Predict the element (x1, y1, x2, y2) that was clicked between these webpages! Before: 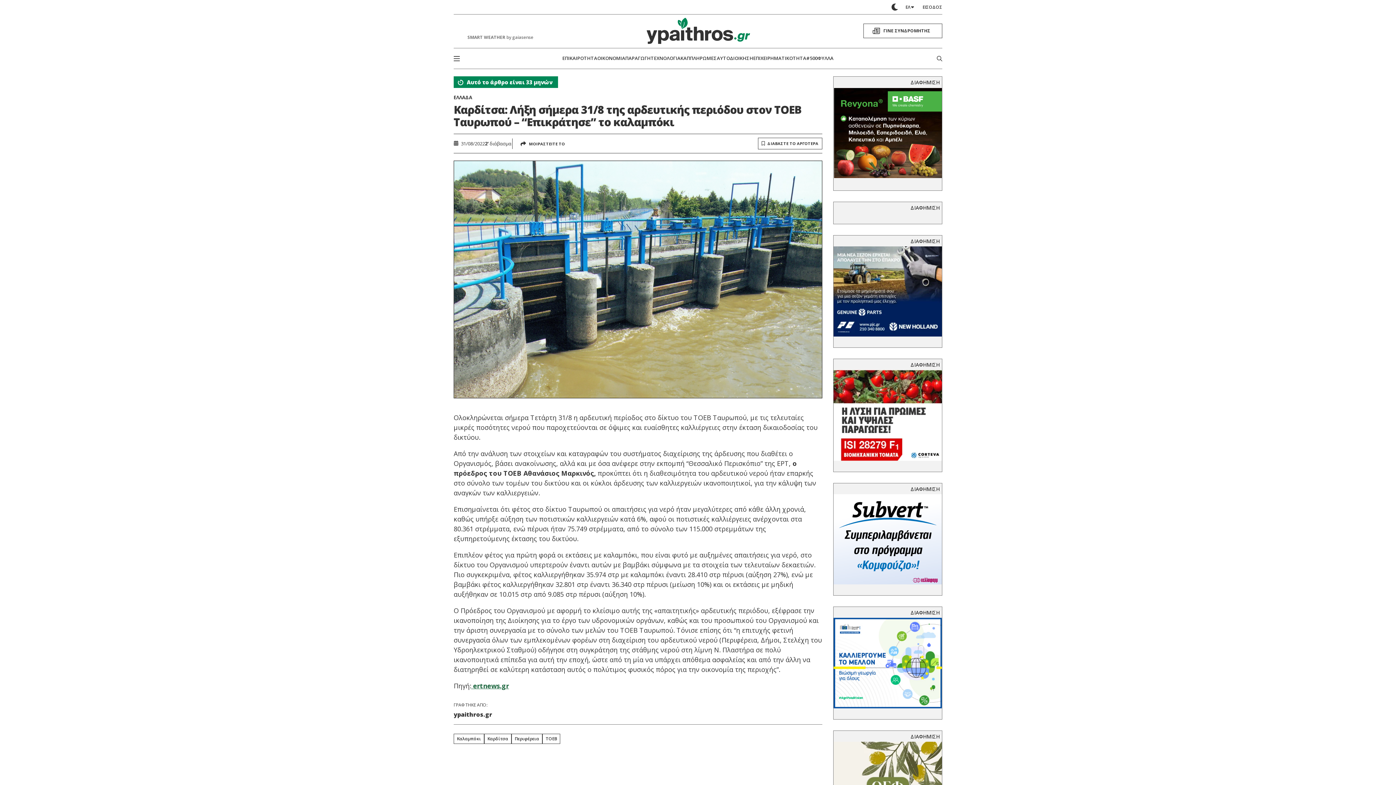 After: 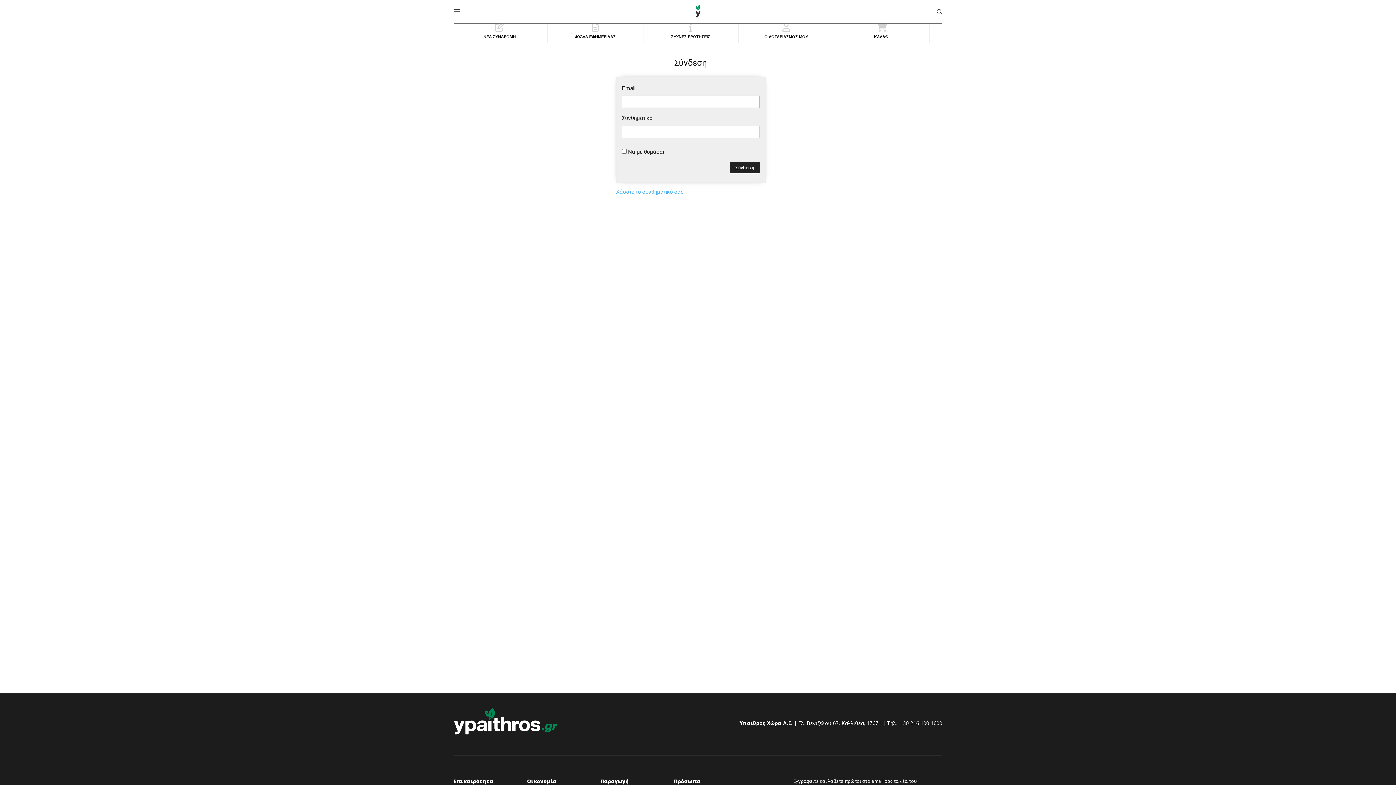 Action: bbox: (922, 3, 942, 10) label: ΕΙΣΟΔΟΣ